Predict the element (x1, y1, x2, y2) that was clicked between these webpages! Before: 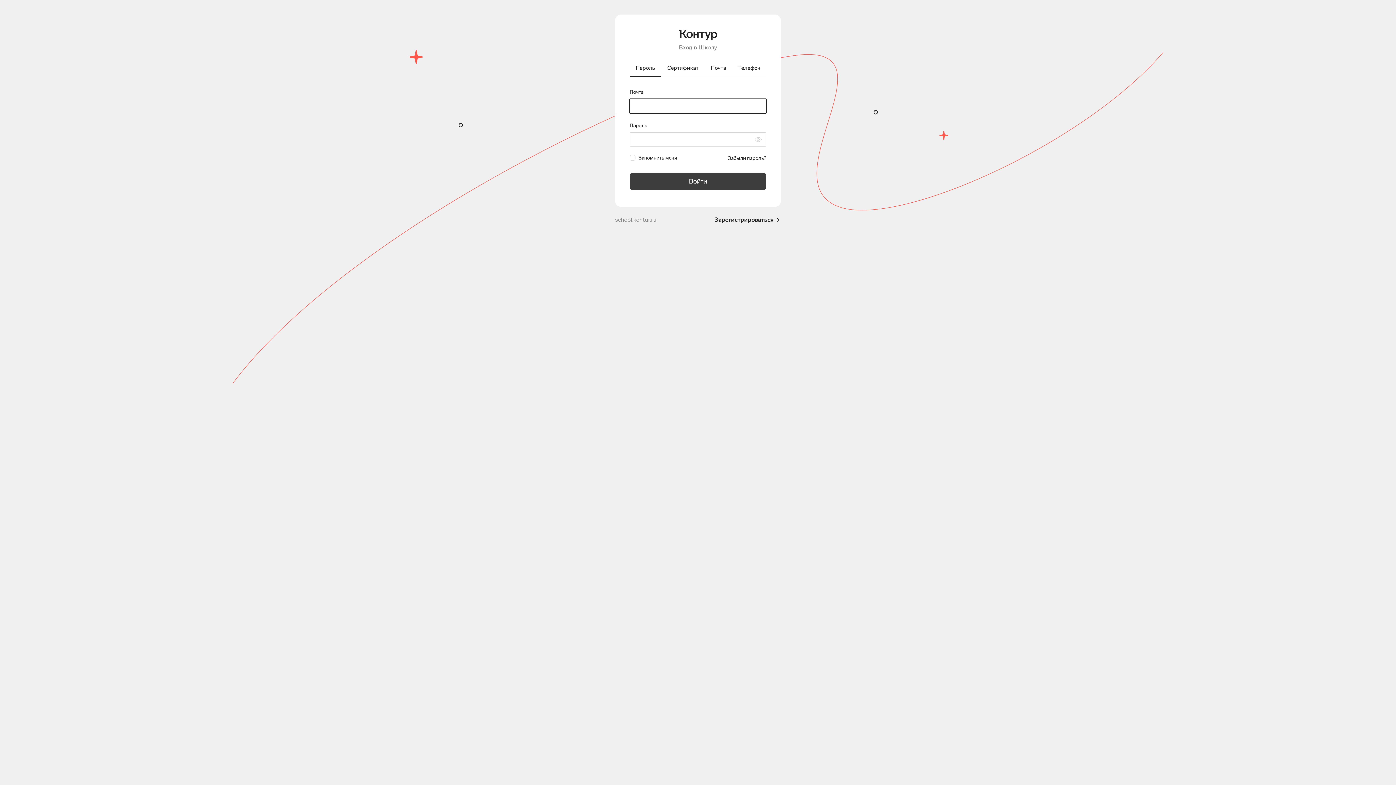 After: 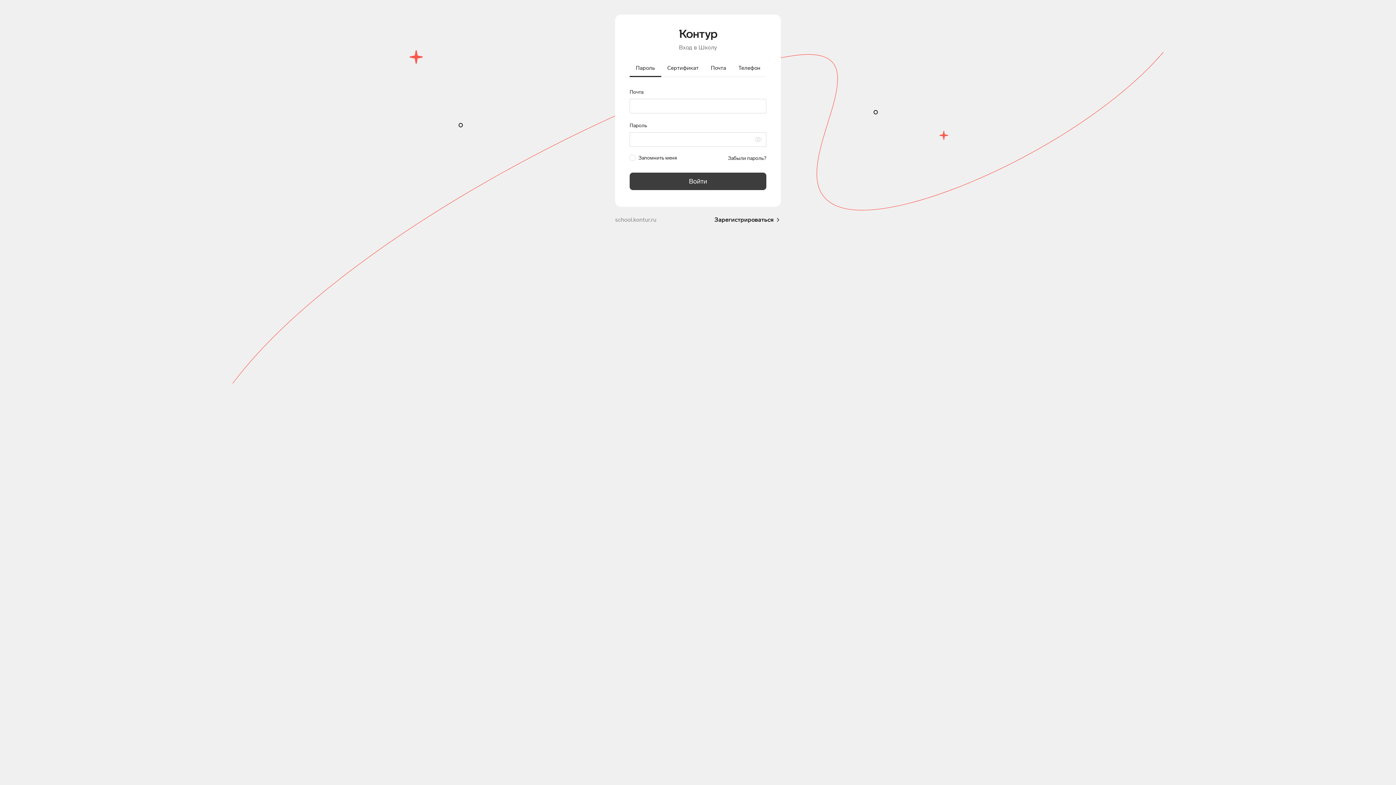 Action: label: Пароль bbox: (629, 60, 661, 77)